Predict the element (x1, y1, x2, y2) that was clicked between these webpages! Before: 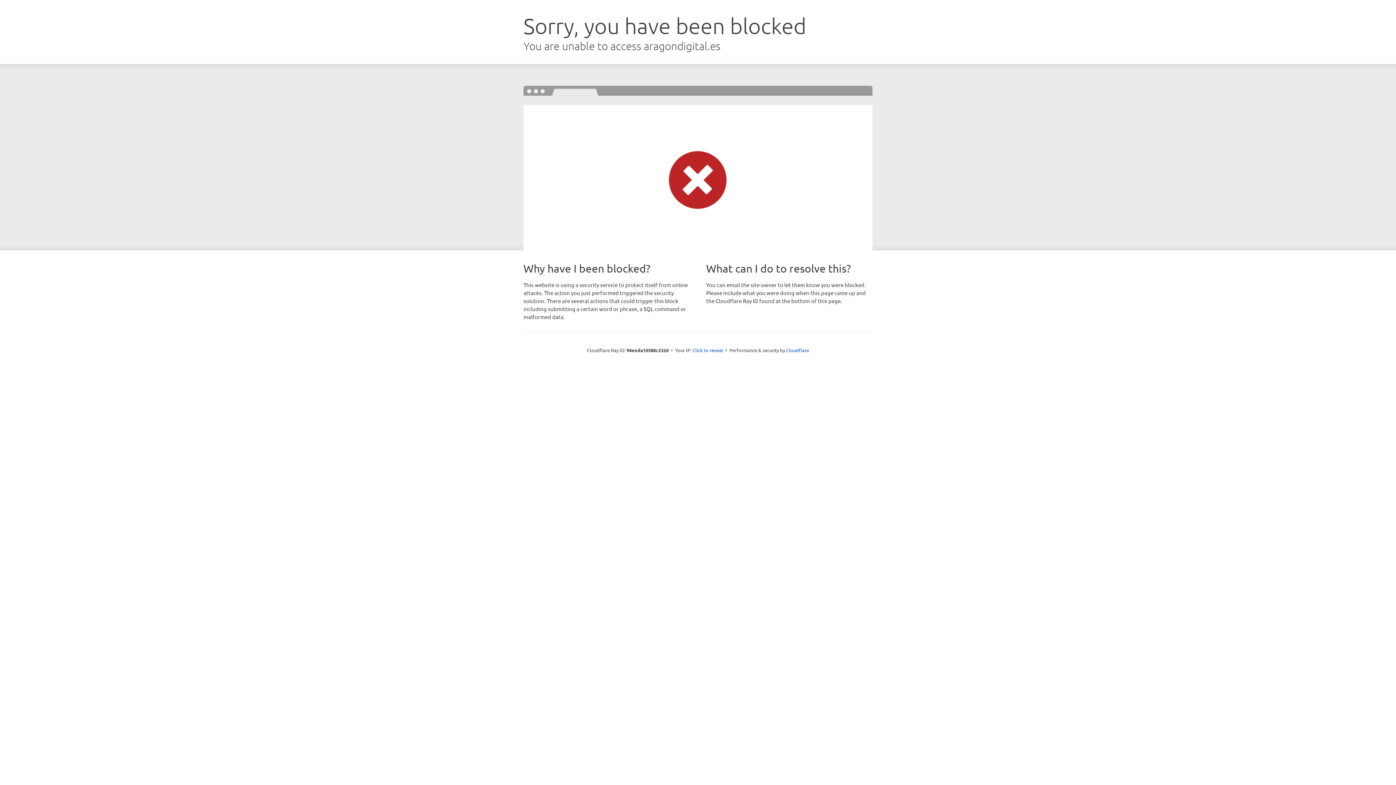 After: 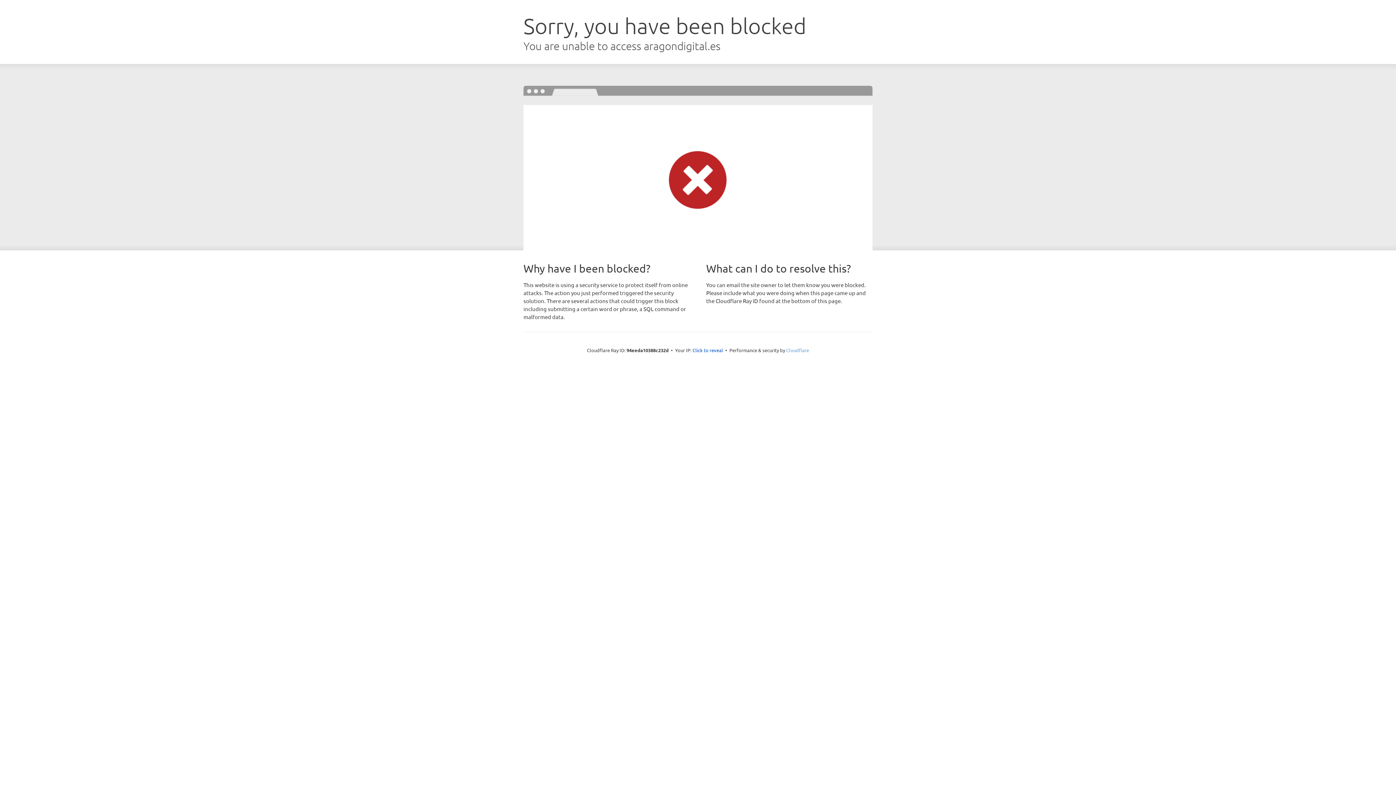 Action: bbox: (786, 347, 809, 353) label: Cloudflare